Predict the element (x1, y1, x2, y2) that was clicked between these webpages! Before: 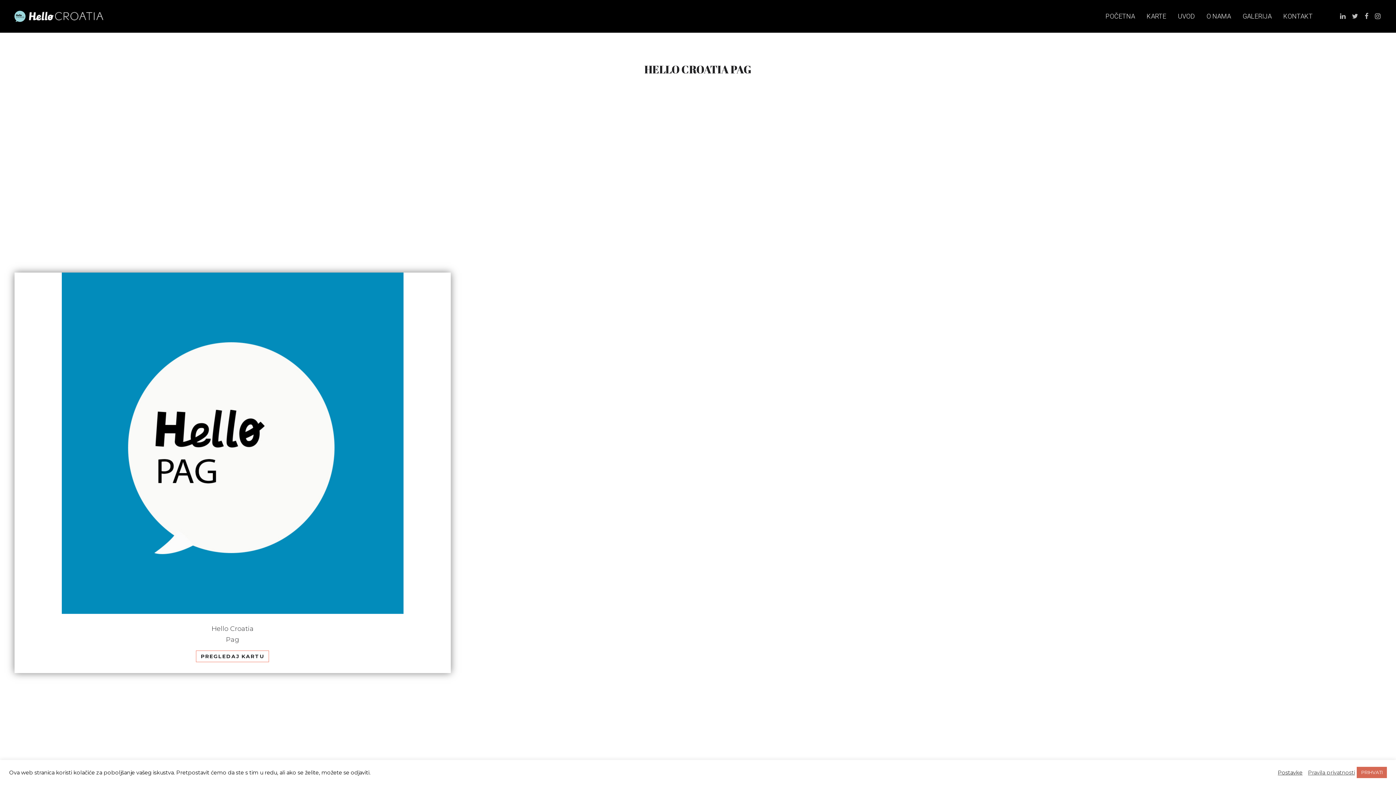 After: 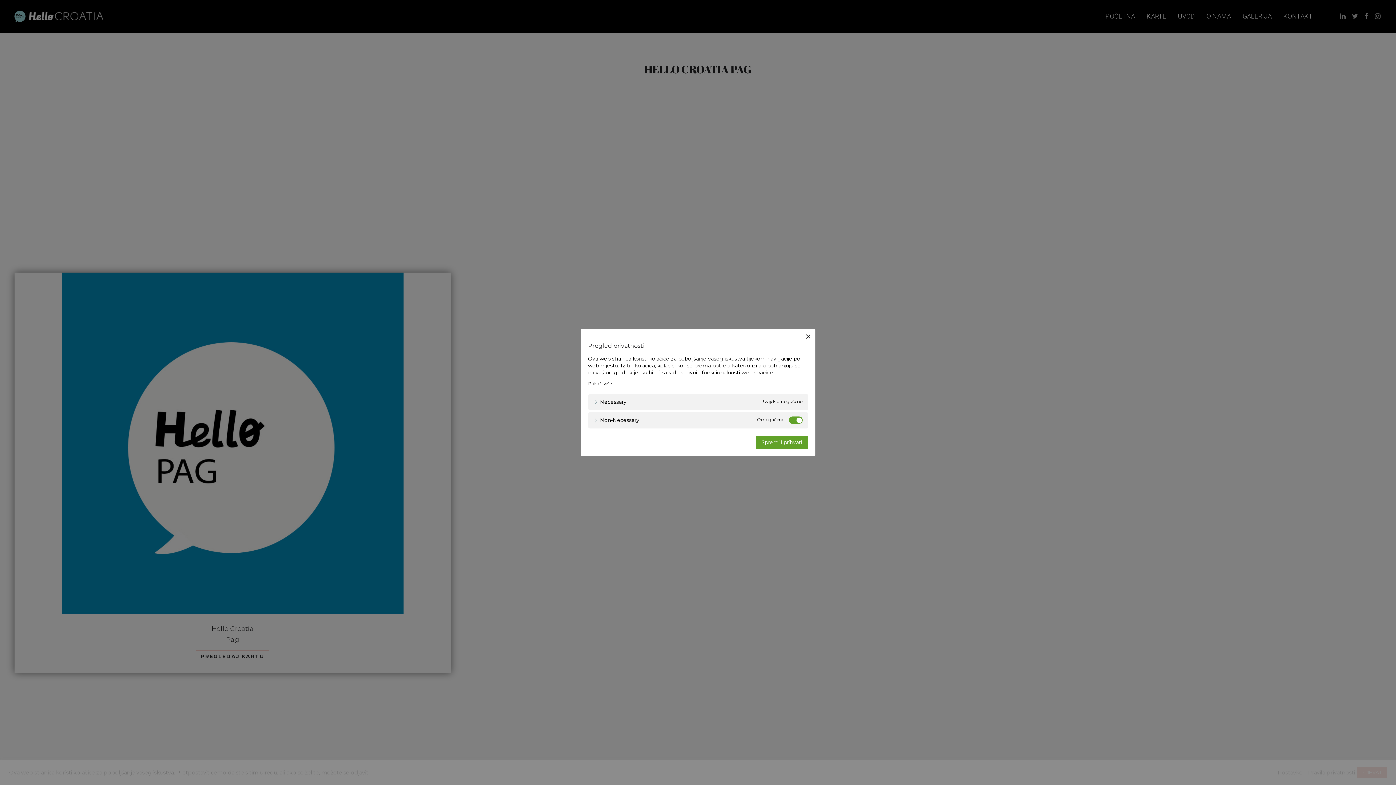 Action: bbox: (1278, 769, 1302, 776) label: Postavke